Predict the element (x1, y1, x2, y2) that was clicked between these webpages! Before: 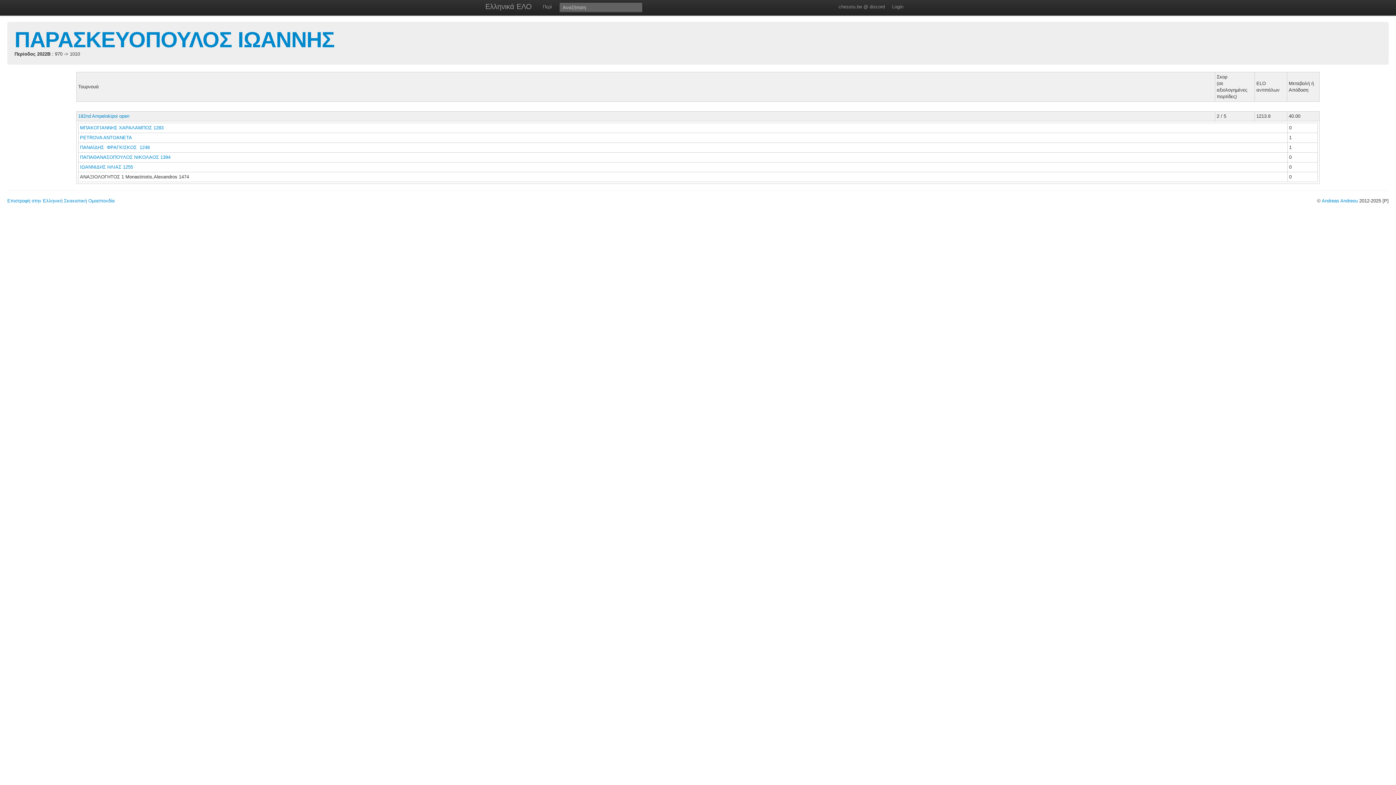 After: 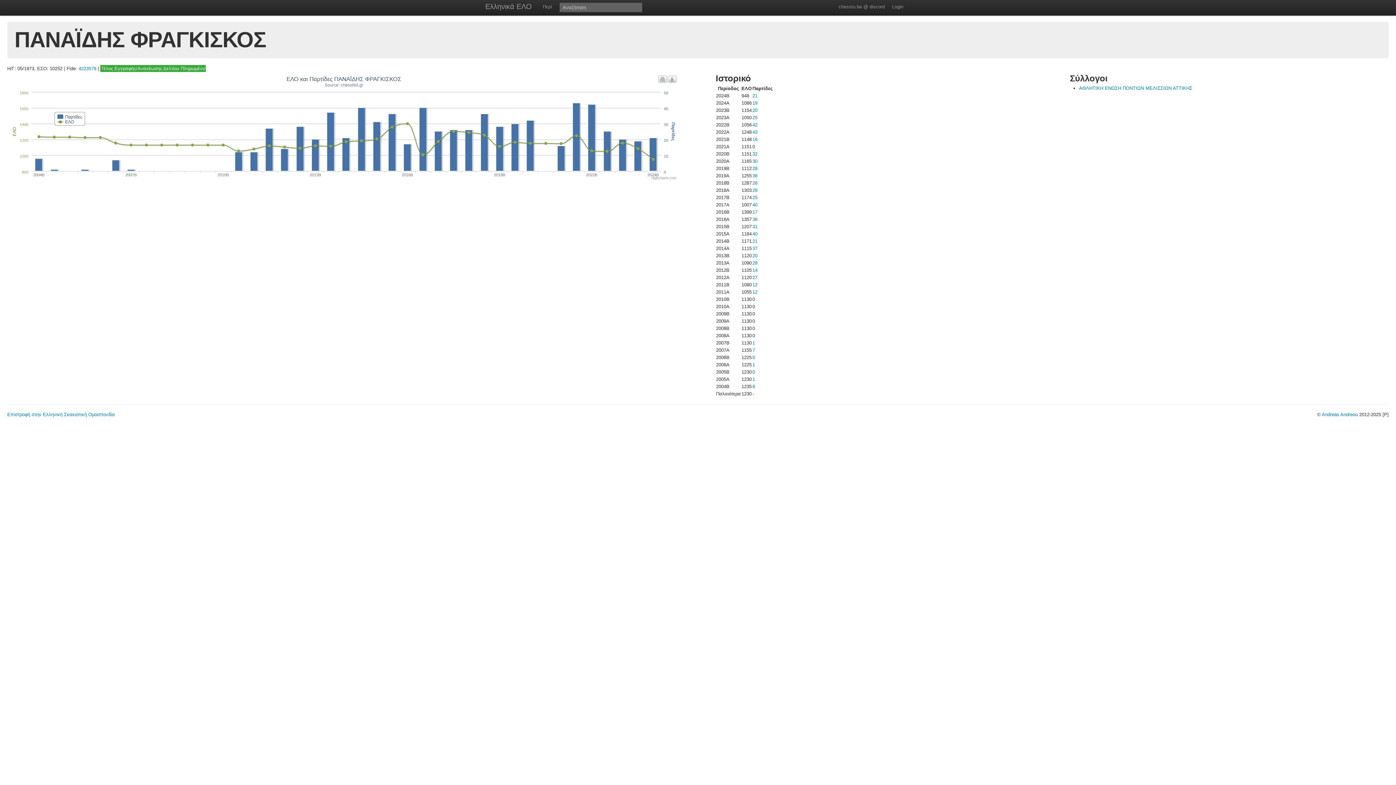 Action: bbox: (80, 144, 149, 150) label: ΠΑΝΑΪΔΗΣ  ΦΡΑΓΚΙΣΚΟΣ  1248